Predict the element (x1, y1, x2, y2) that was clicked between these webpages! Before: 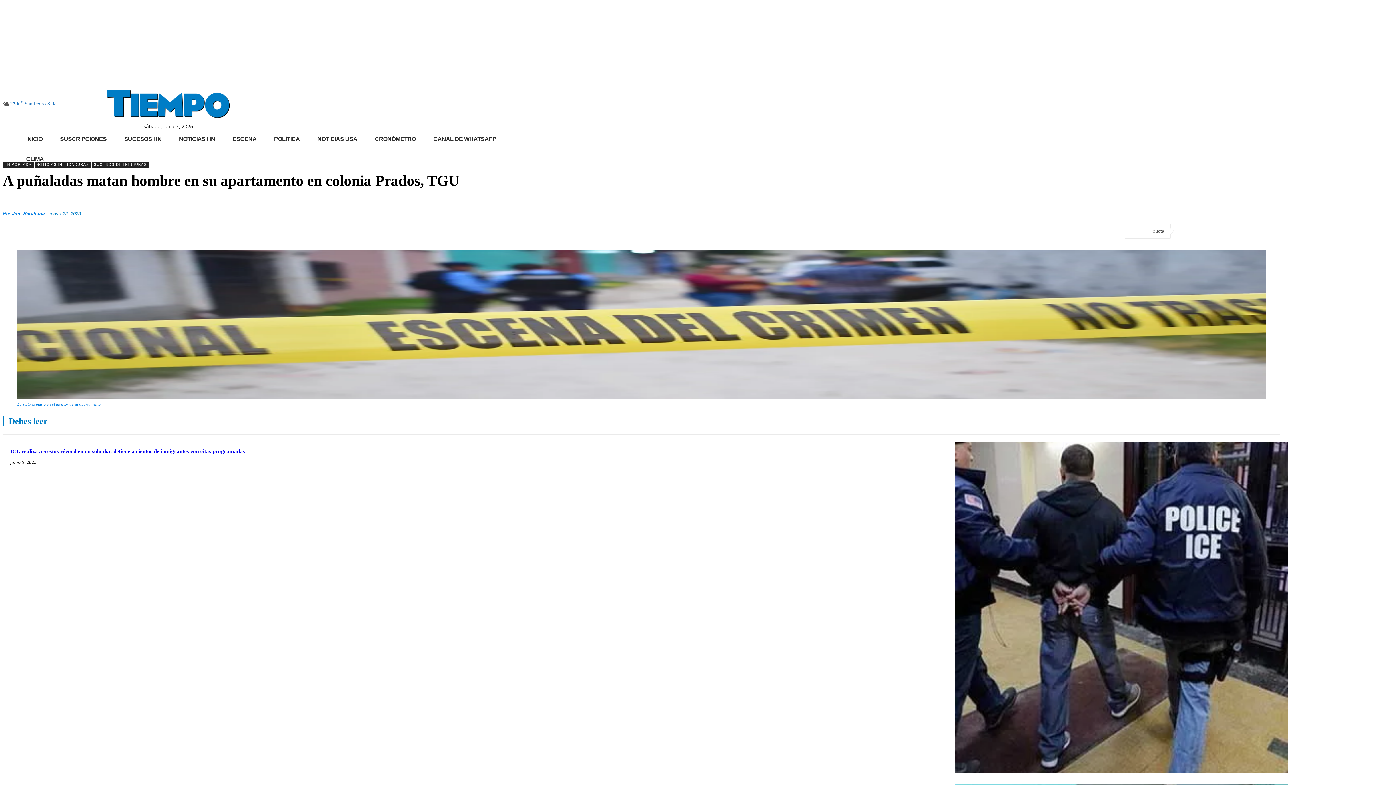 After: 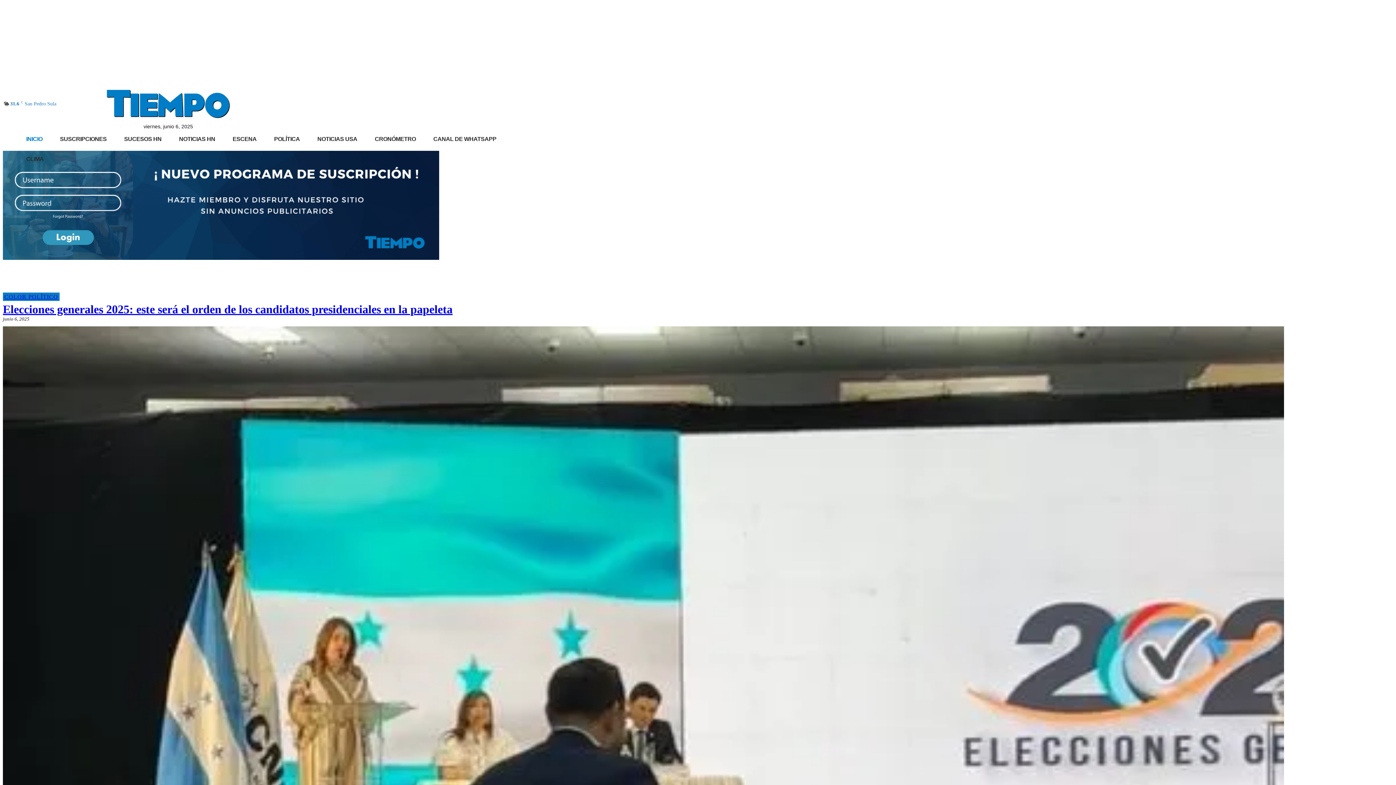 Action: label: INICIO bbox: (17, 129, 51, 149)